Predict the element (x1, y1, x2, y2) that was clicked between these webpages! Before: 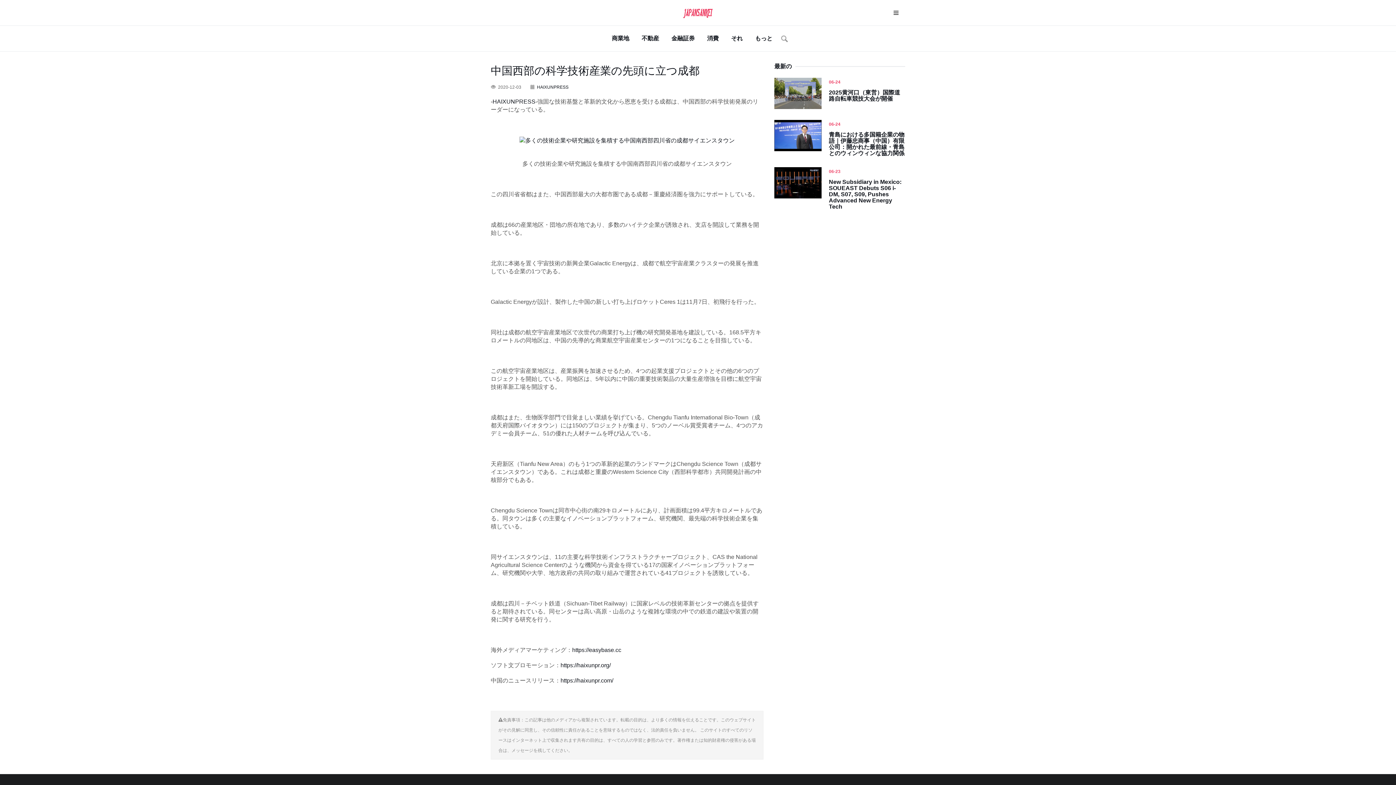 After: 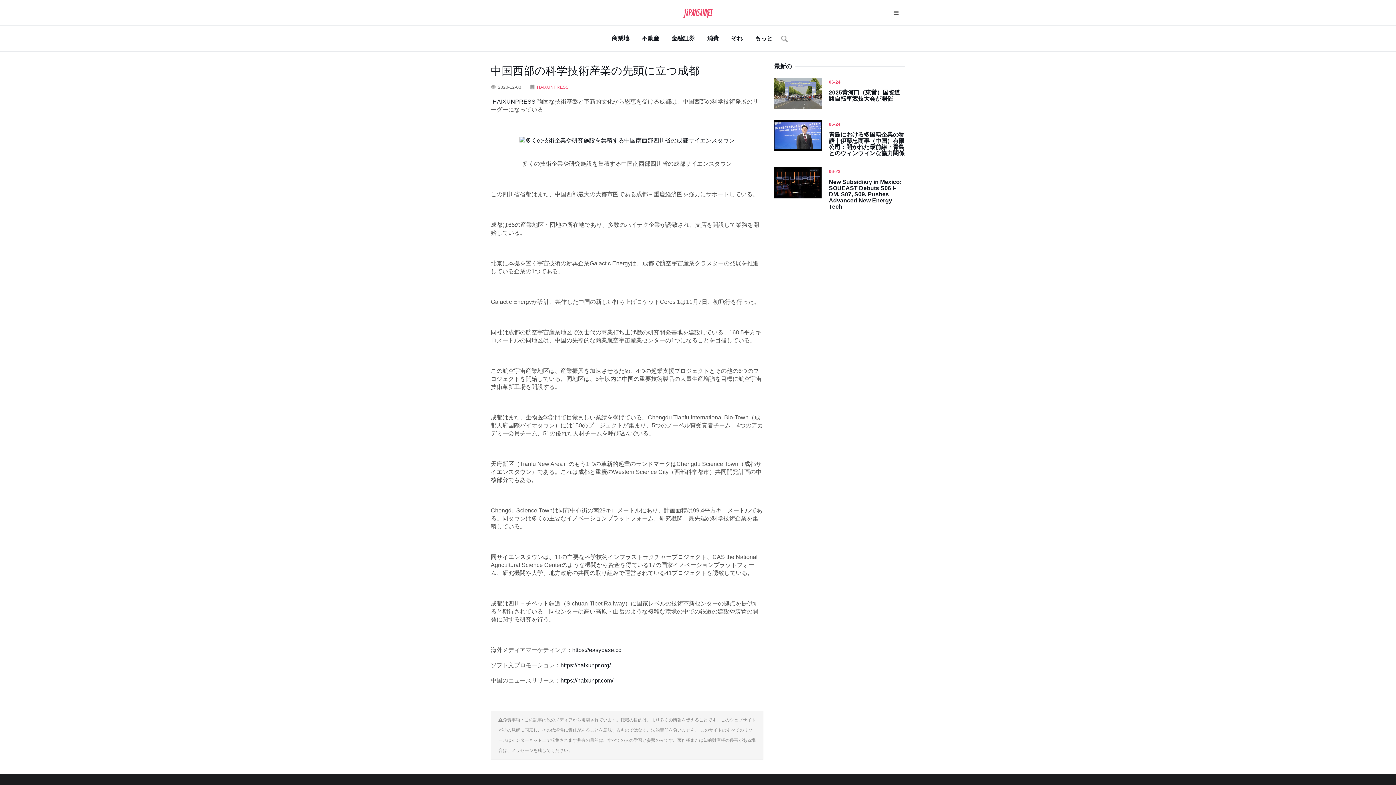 Action: label: HAIXUNPRESS bbox: (537, 84, 568, 89)